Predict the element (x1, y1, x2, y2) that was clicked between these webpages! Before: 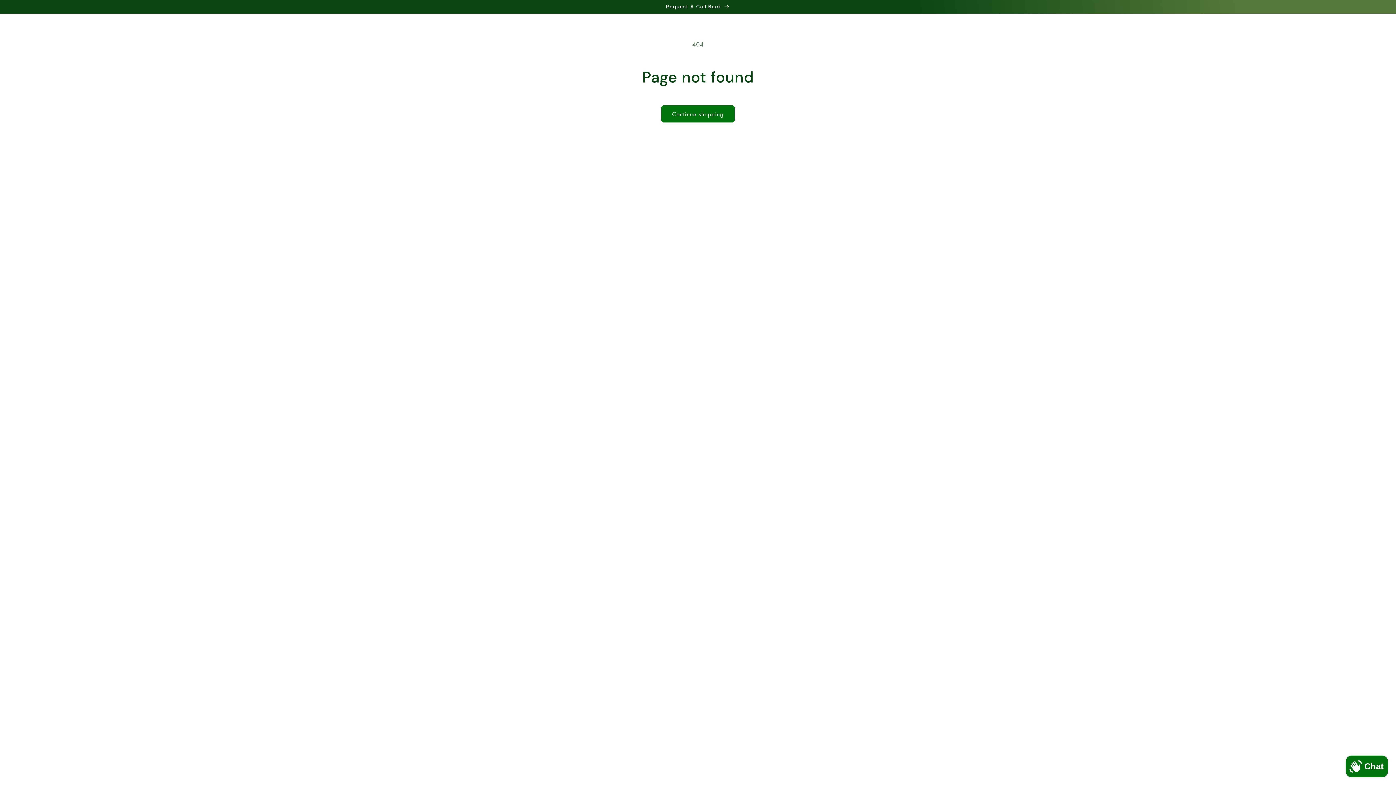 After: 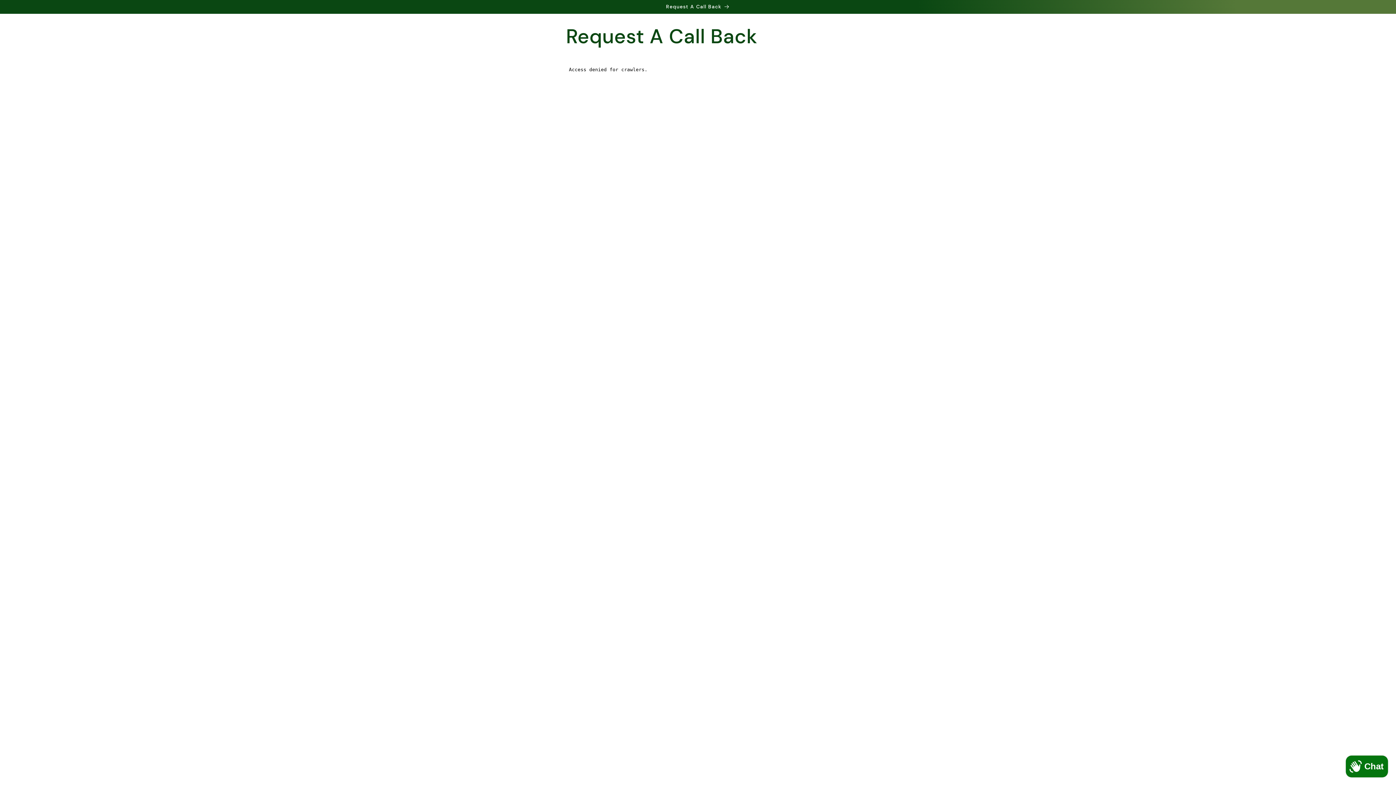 Action: bbox: (615, 0, 780, 13) label: Request A Call Back